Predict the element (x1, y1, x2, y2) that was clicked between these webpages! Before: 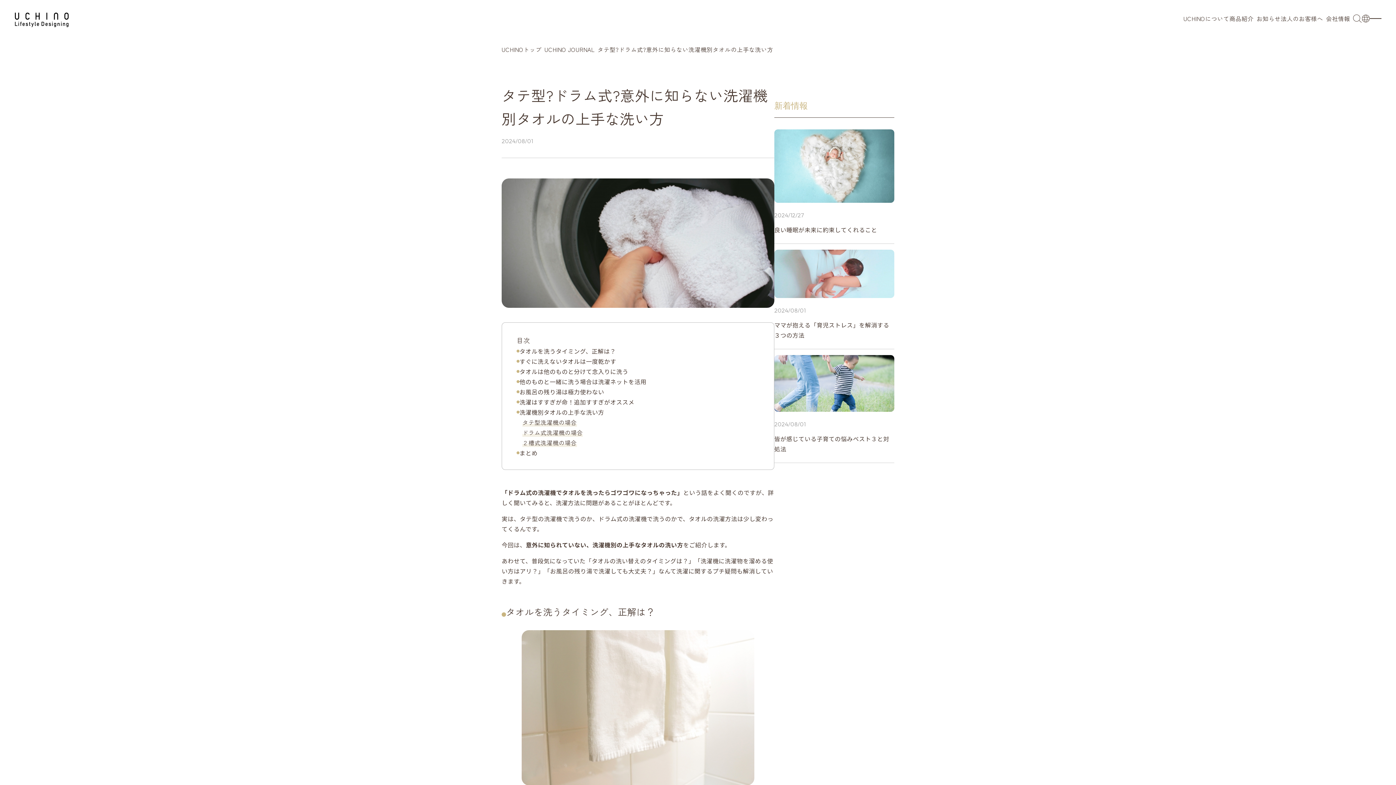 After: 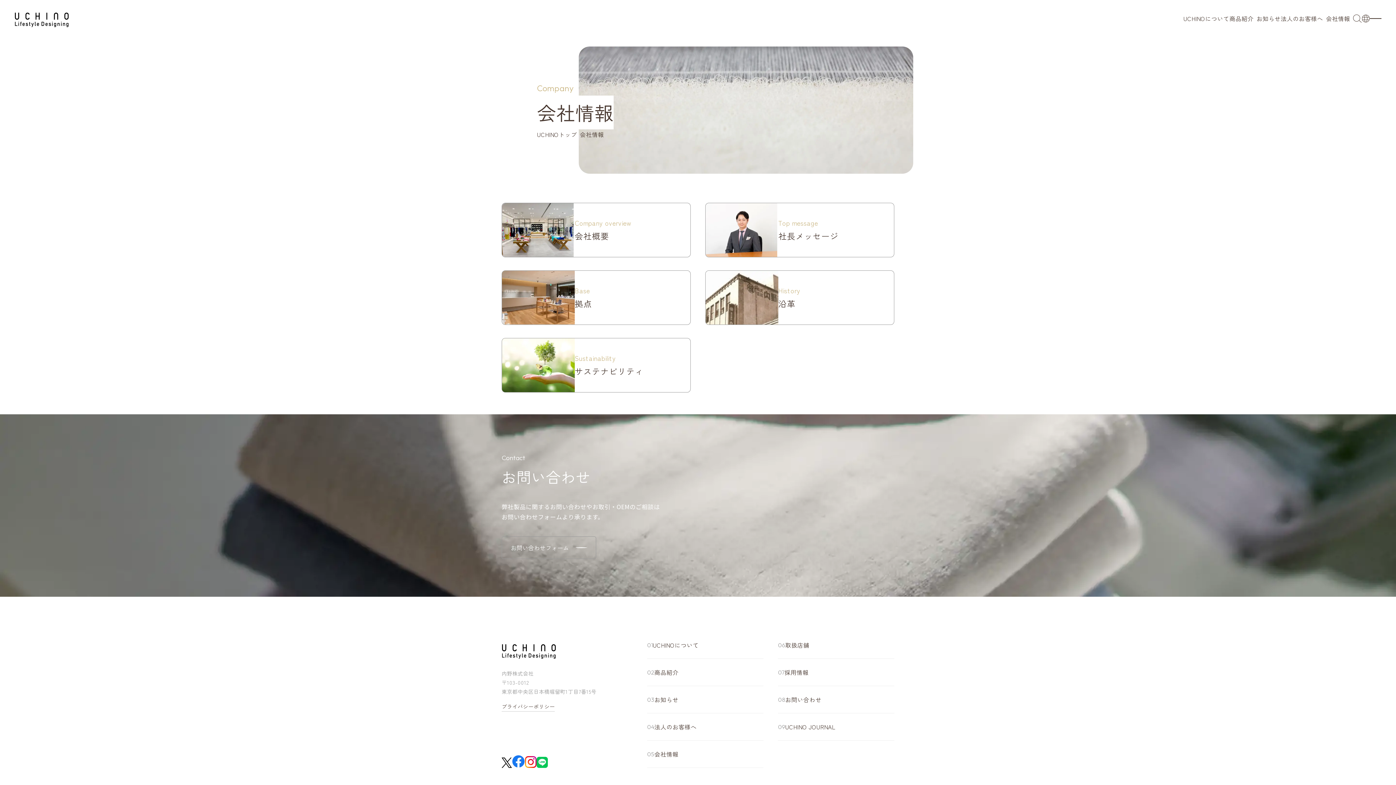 Action: label: 会社情報 bbox: (1326, 13, 1353, 23)